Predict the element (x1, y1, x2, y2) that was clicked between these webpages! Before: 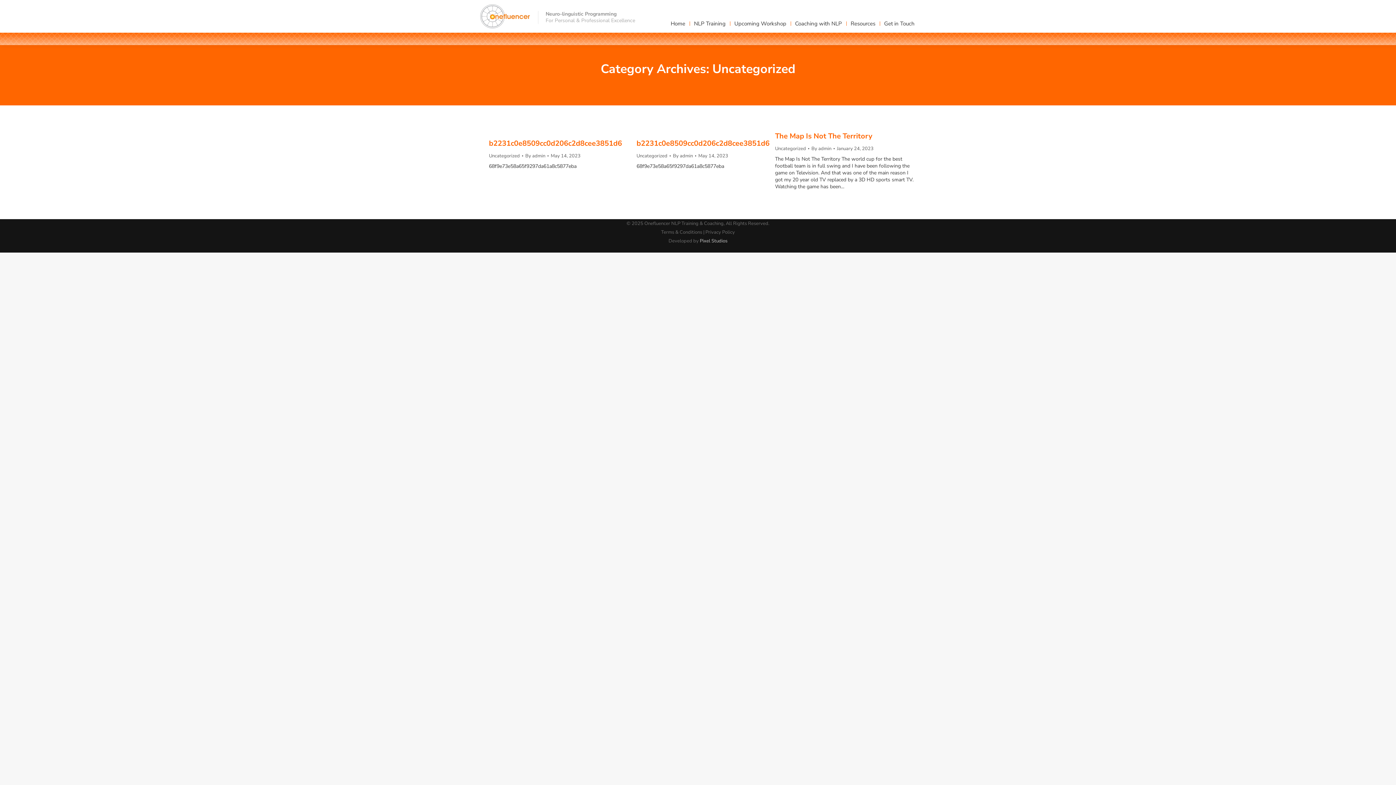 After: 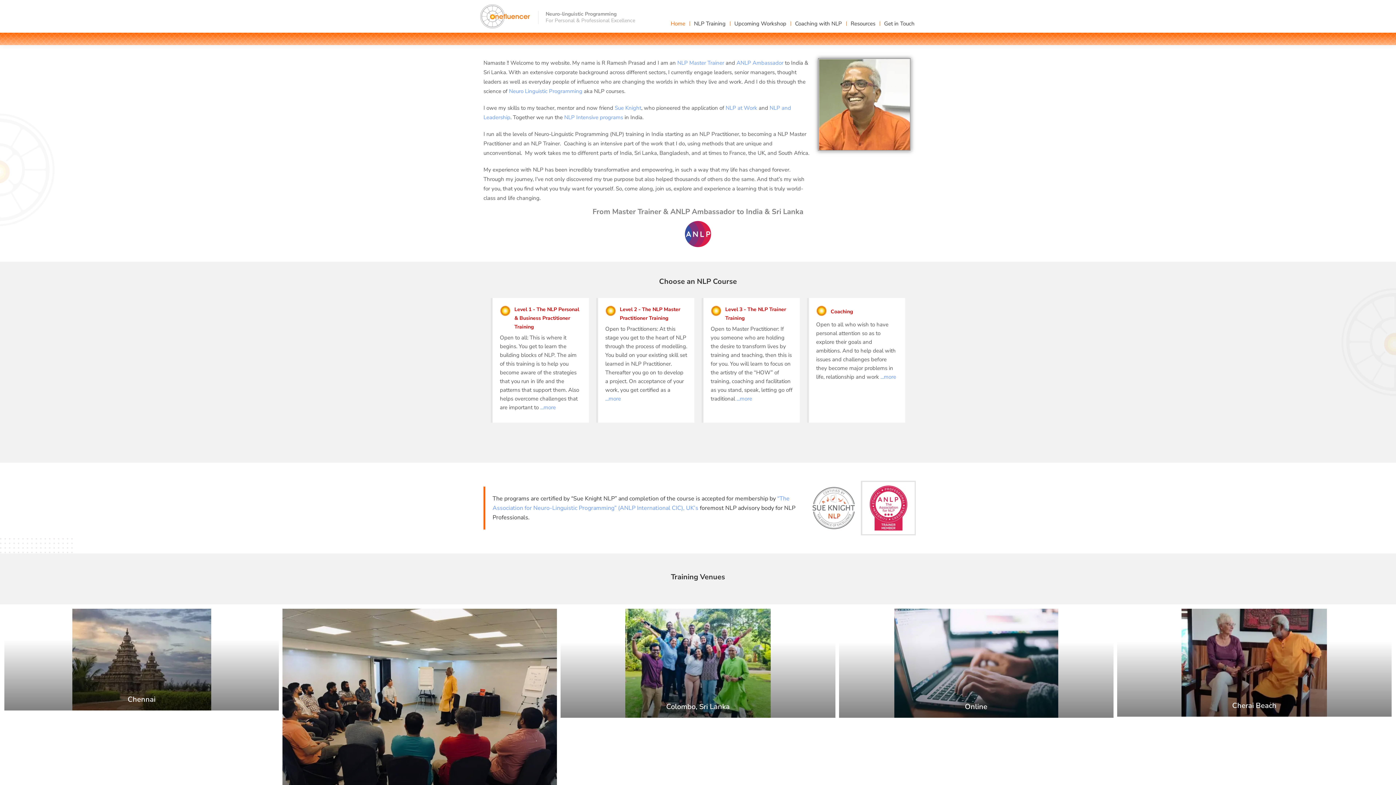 Action: bbox: (811, 145, 834, 152) label: By admin